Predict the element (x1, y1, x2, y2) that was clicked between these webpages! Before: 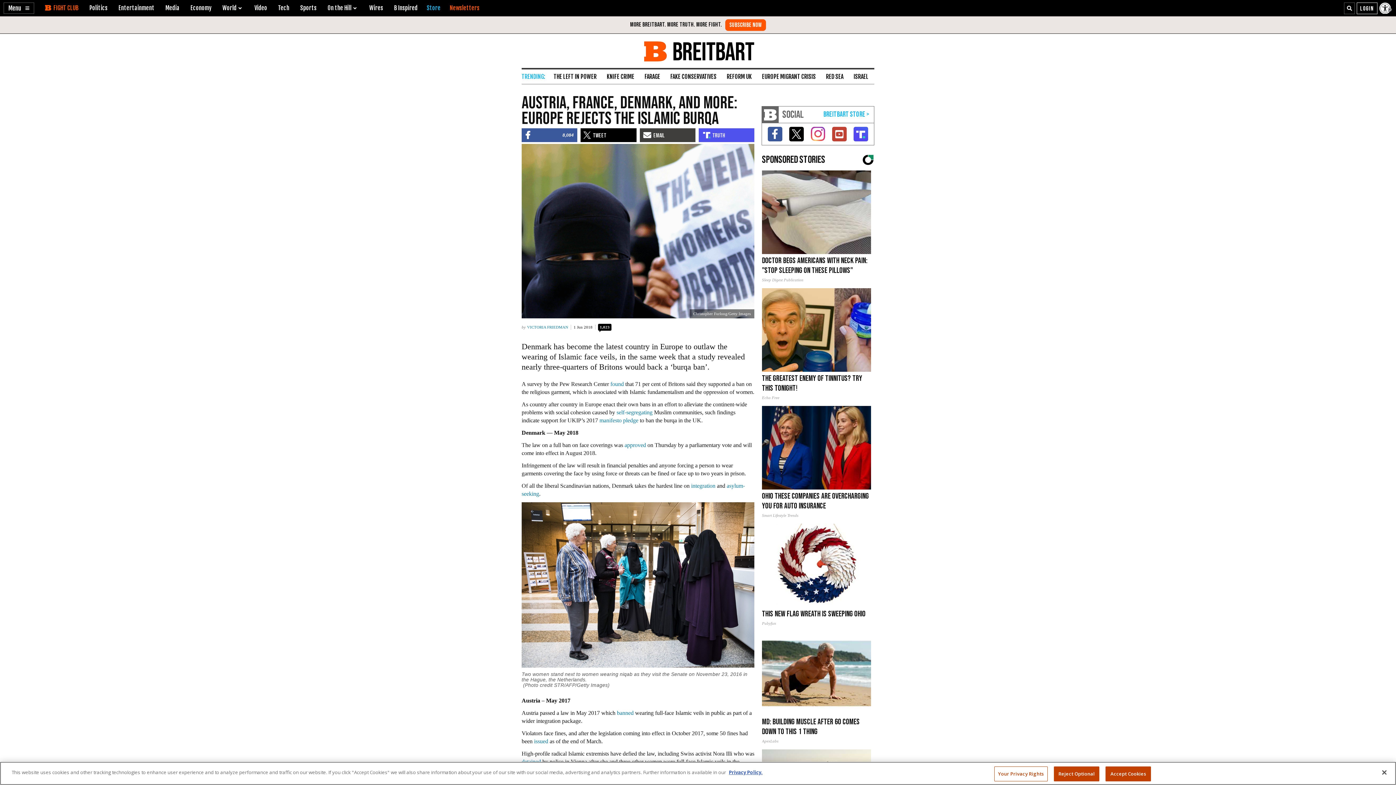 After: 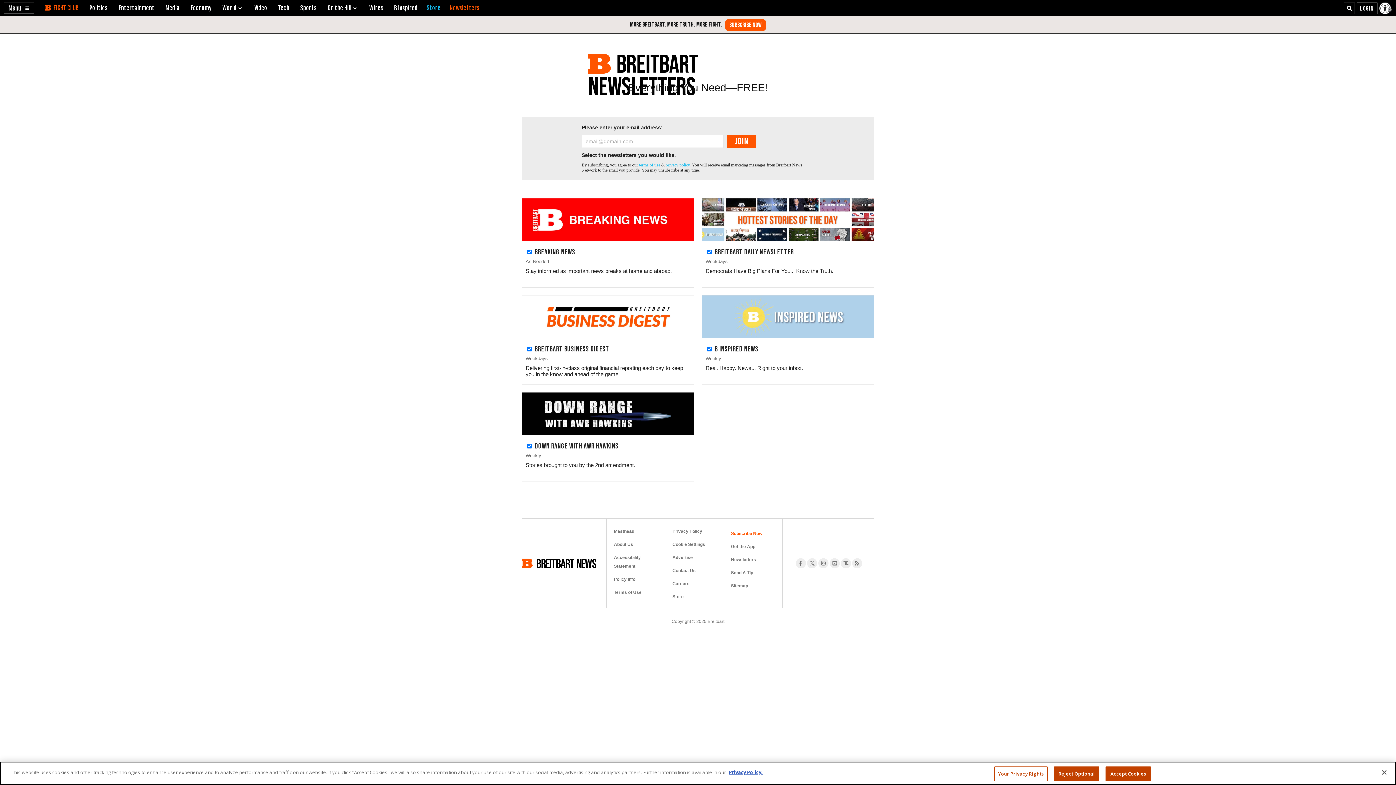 Action: bbox: (449, 4, 479, 11) label: Breitbart Newsletters